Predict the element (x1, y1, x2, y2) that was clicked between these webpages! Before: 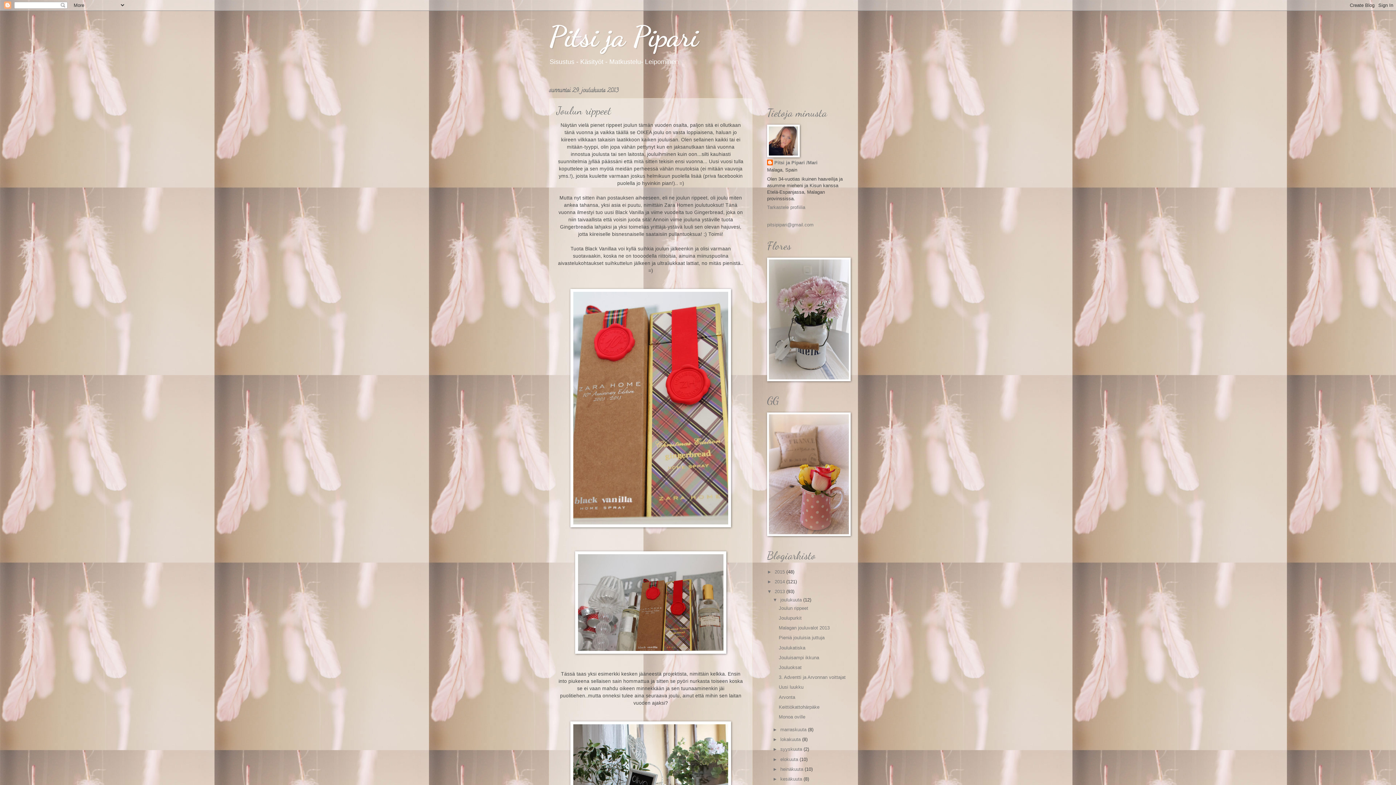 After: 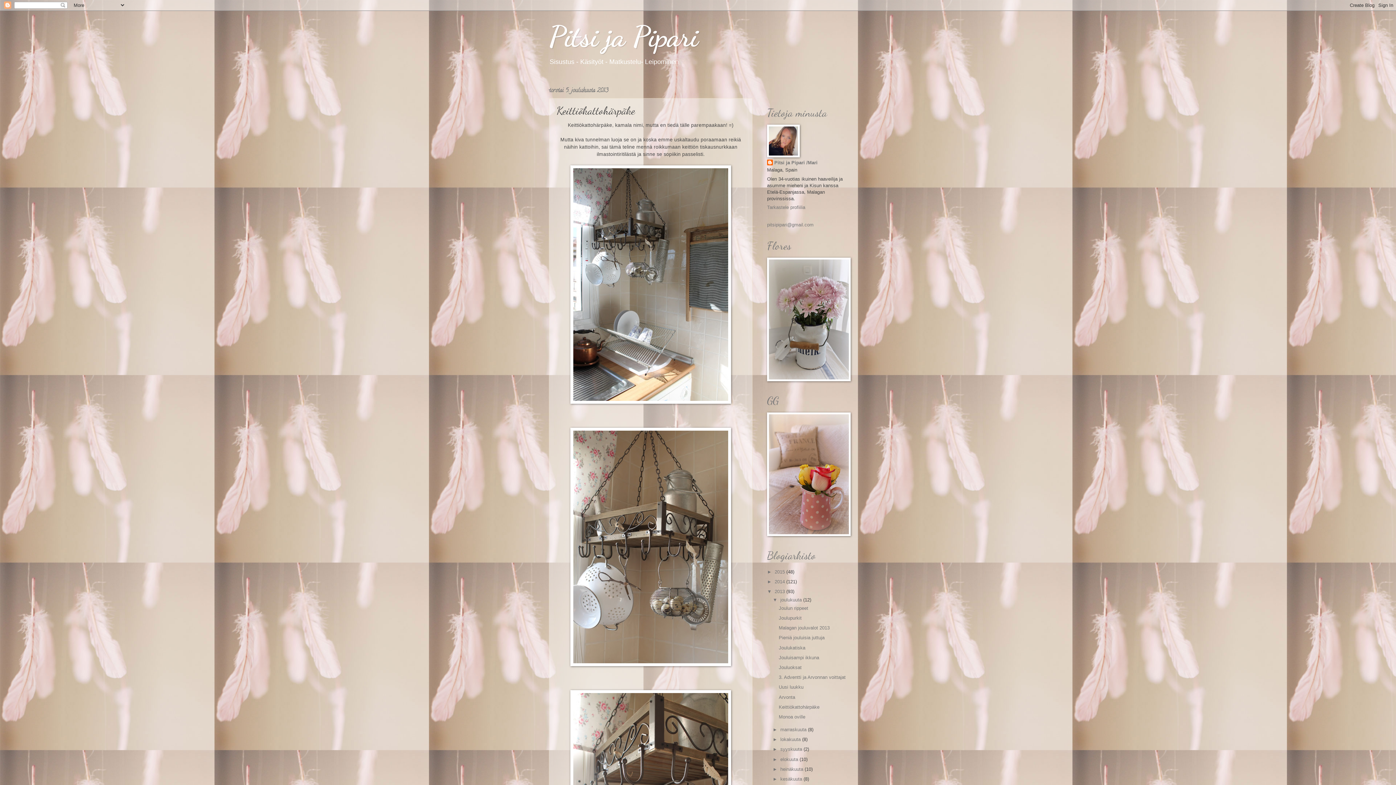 Action: label: Keittiökattohärpäke bbox: (778, 704, 819, 710)